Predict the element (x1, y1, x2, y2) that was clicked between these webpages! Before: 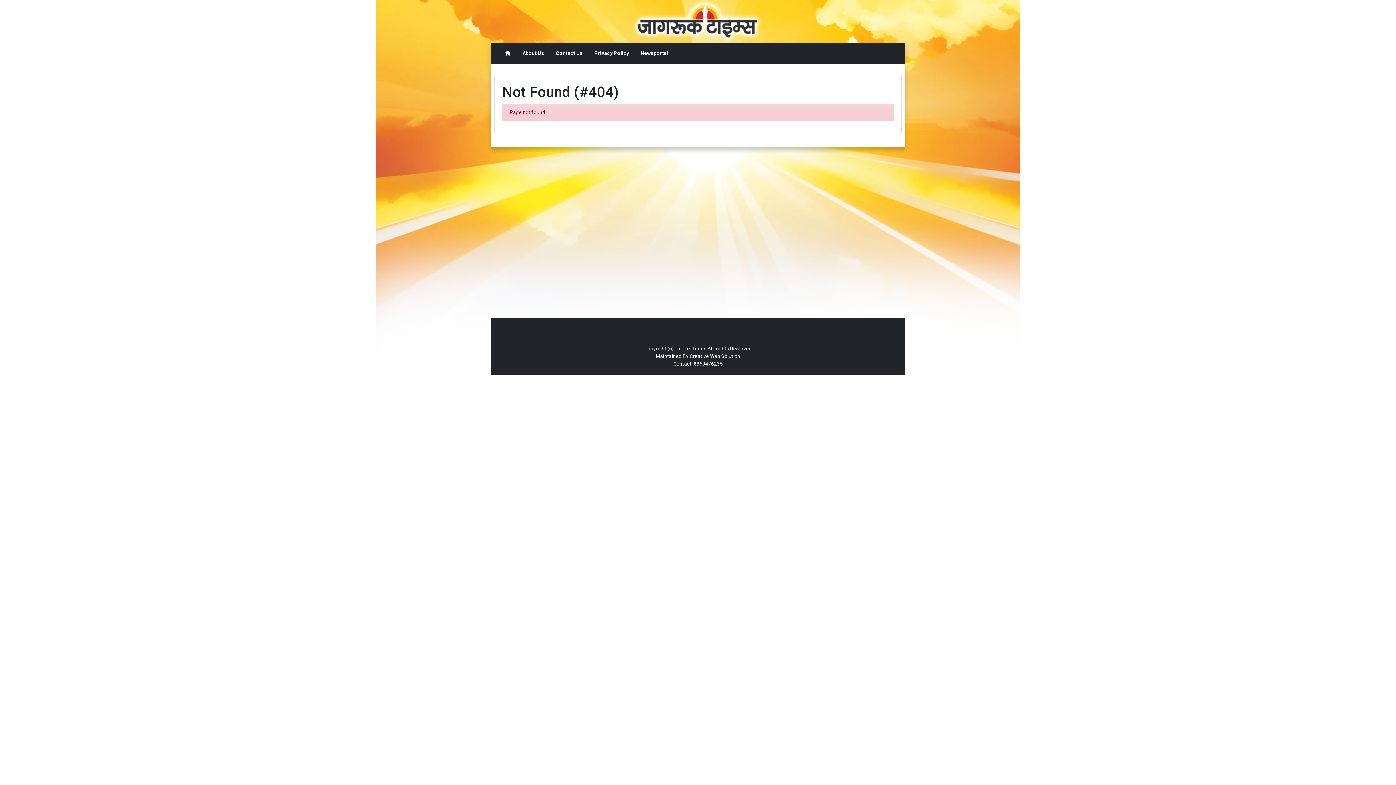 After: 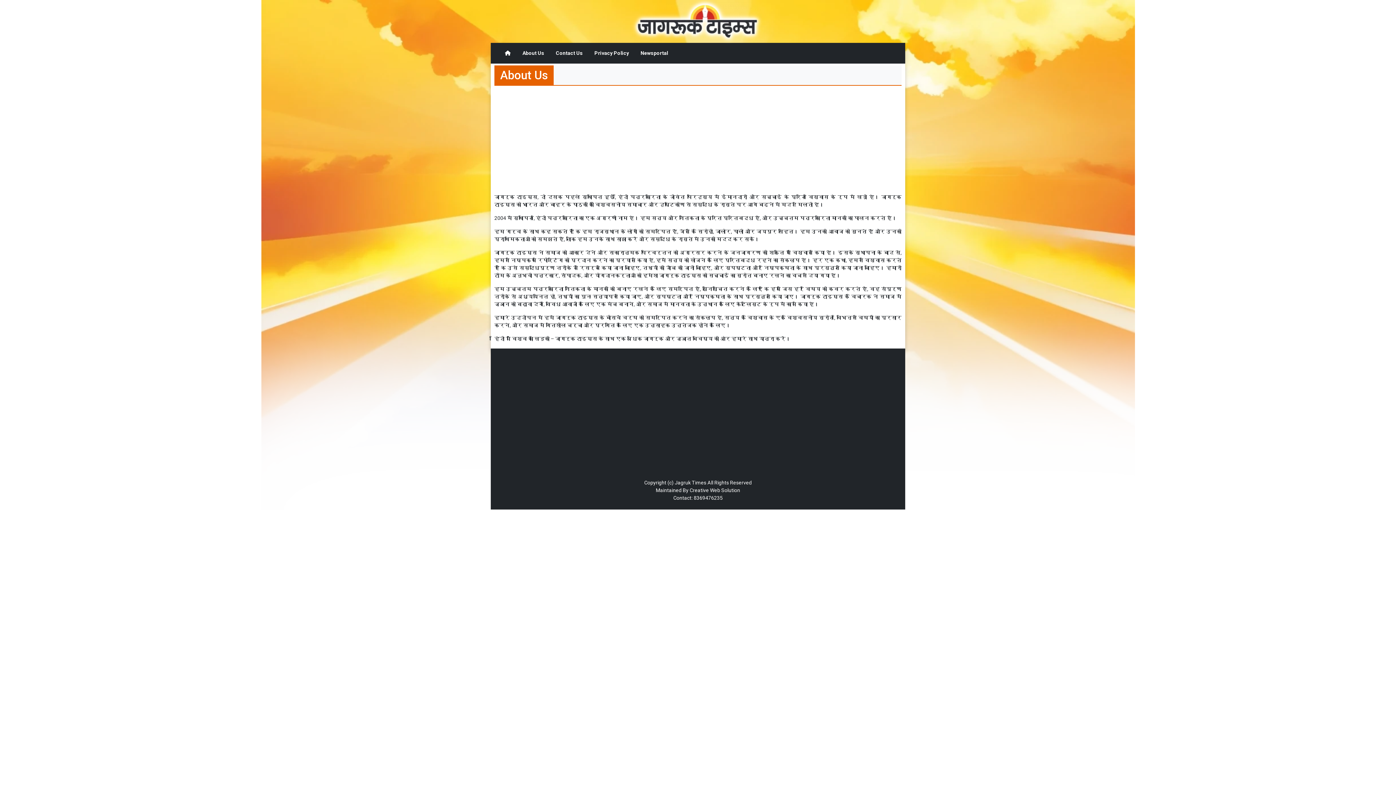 Action: bbox: (519, 46, 547, 60) label: About Us